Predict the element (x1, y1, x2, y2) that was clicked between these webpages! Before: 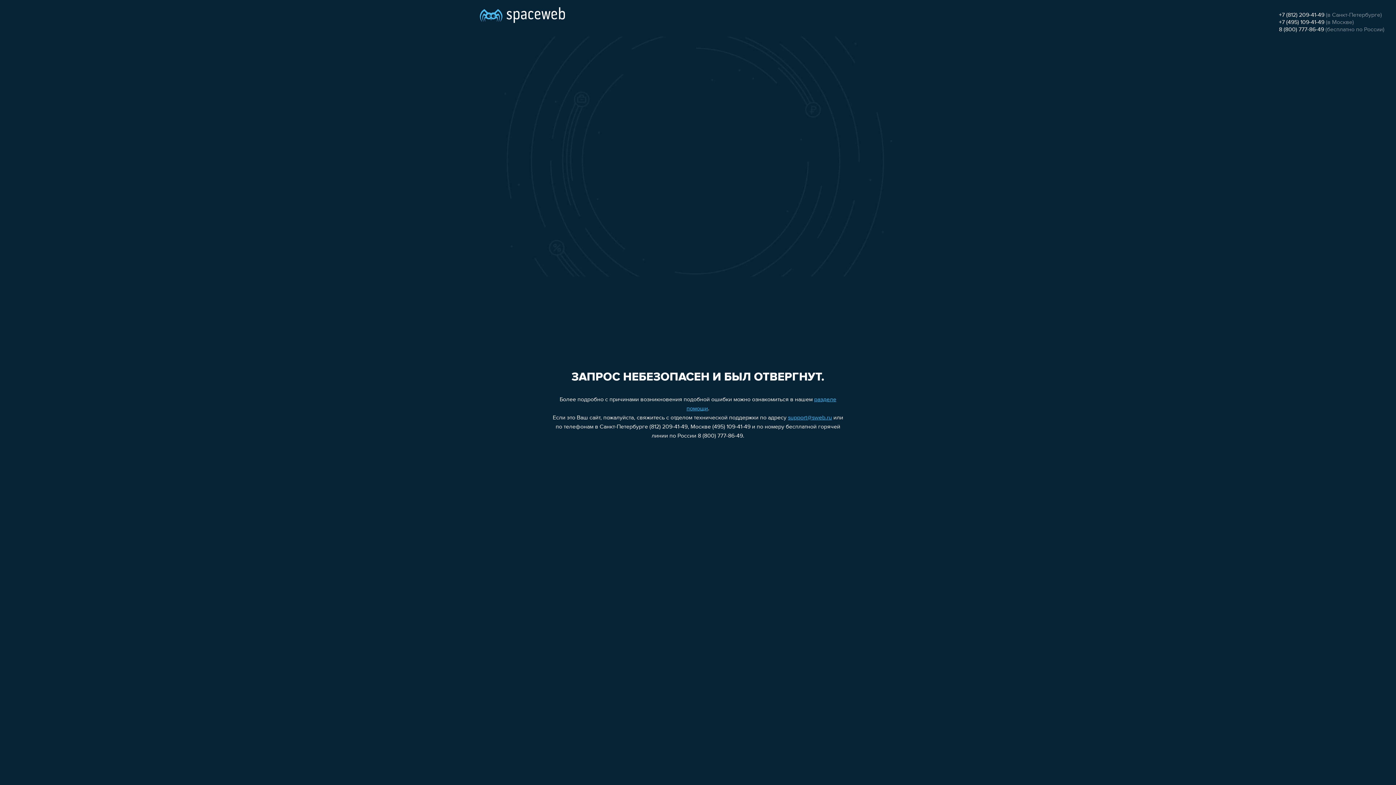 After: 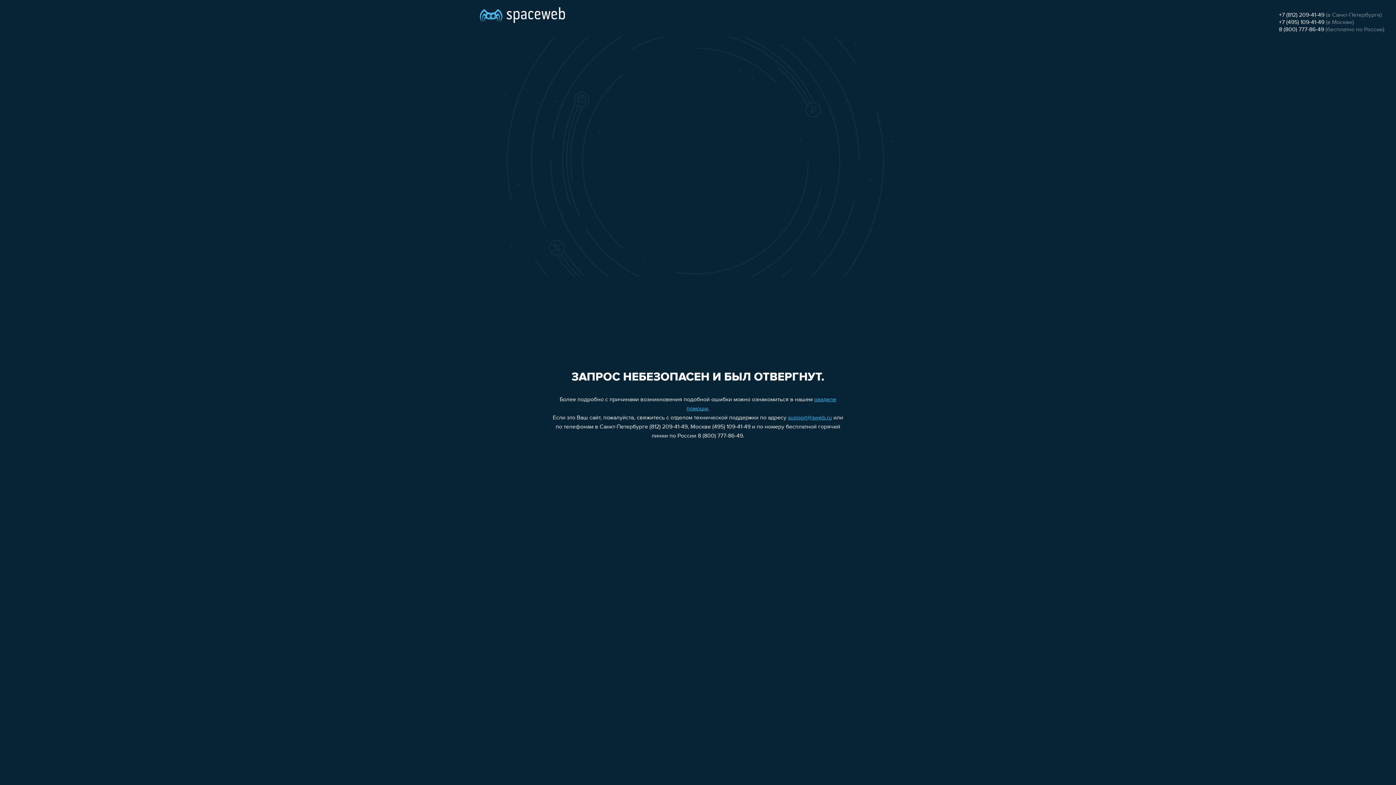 Action: label: 8 (800) 777-86-49 bbox: (1279, 26, 1324, 32)